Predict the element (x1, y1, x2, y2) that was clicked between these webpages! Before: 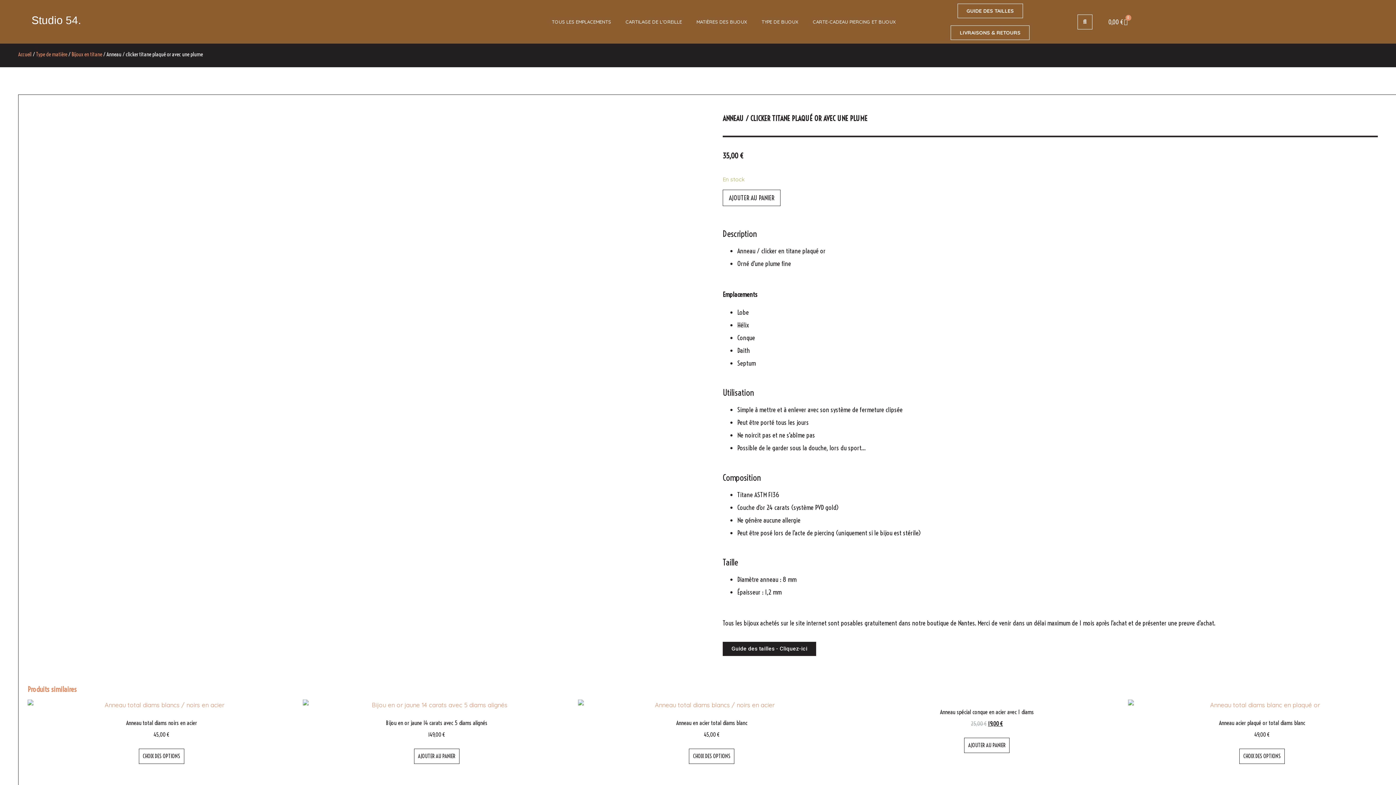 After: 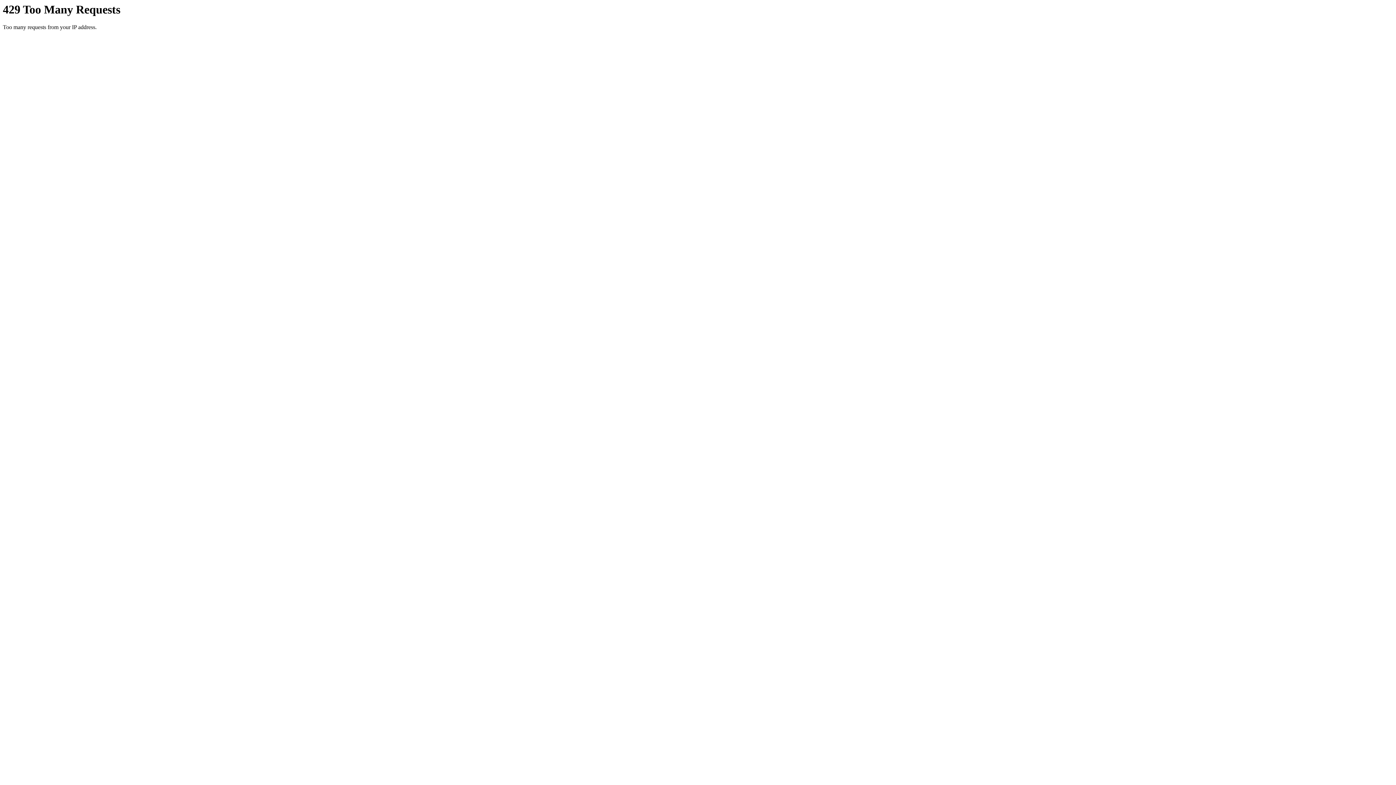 Action: bbox: (138, 748, 184, 764) label: Sélectionner les options pour “Anneau total diams noirs en acier”